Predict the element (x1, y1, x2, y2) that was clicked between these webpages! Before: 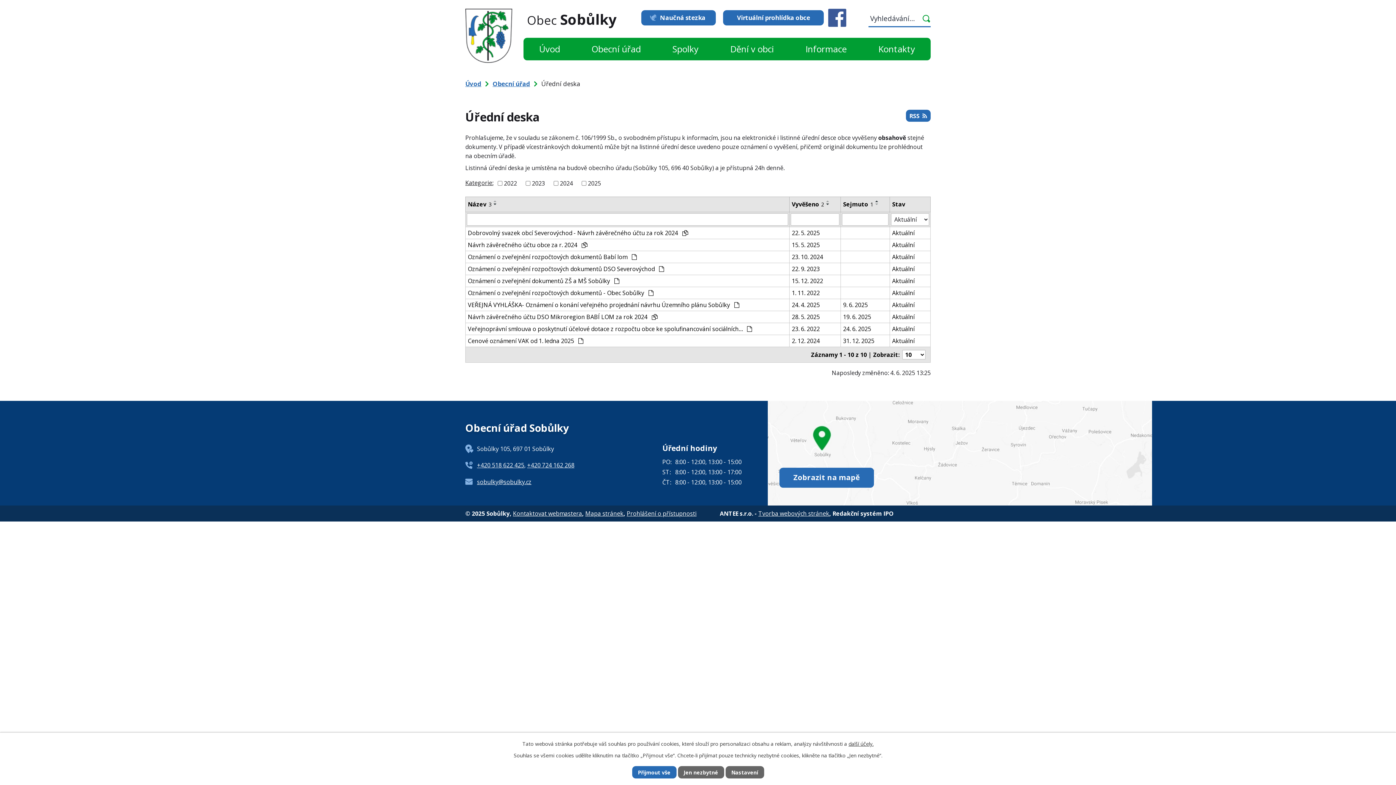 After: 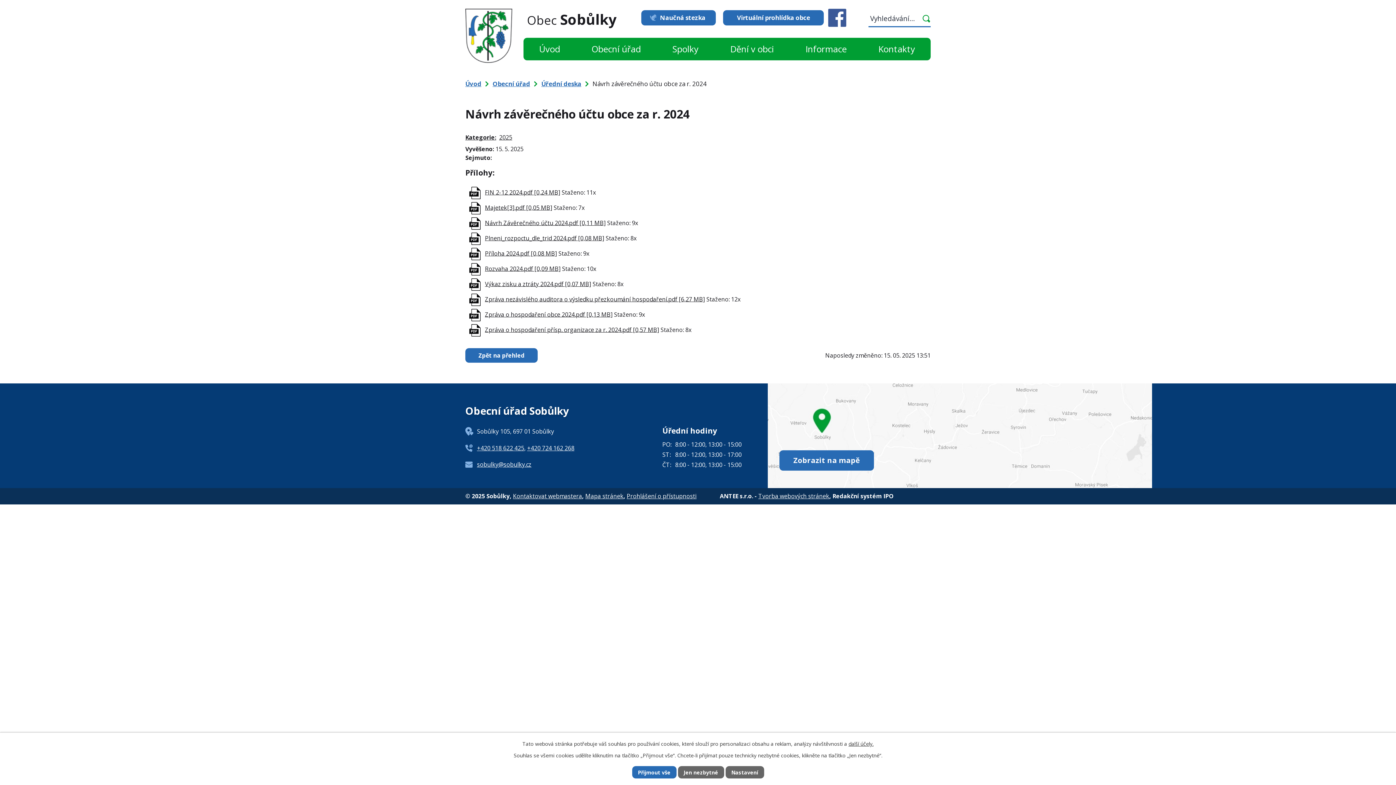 Action: label: Návrh závěrečného účtu obce za r. 2024  bbox: (468, 240, 787, 249)